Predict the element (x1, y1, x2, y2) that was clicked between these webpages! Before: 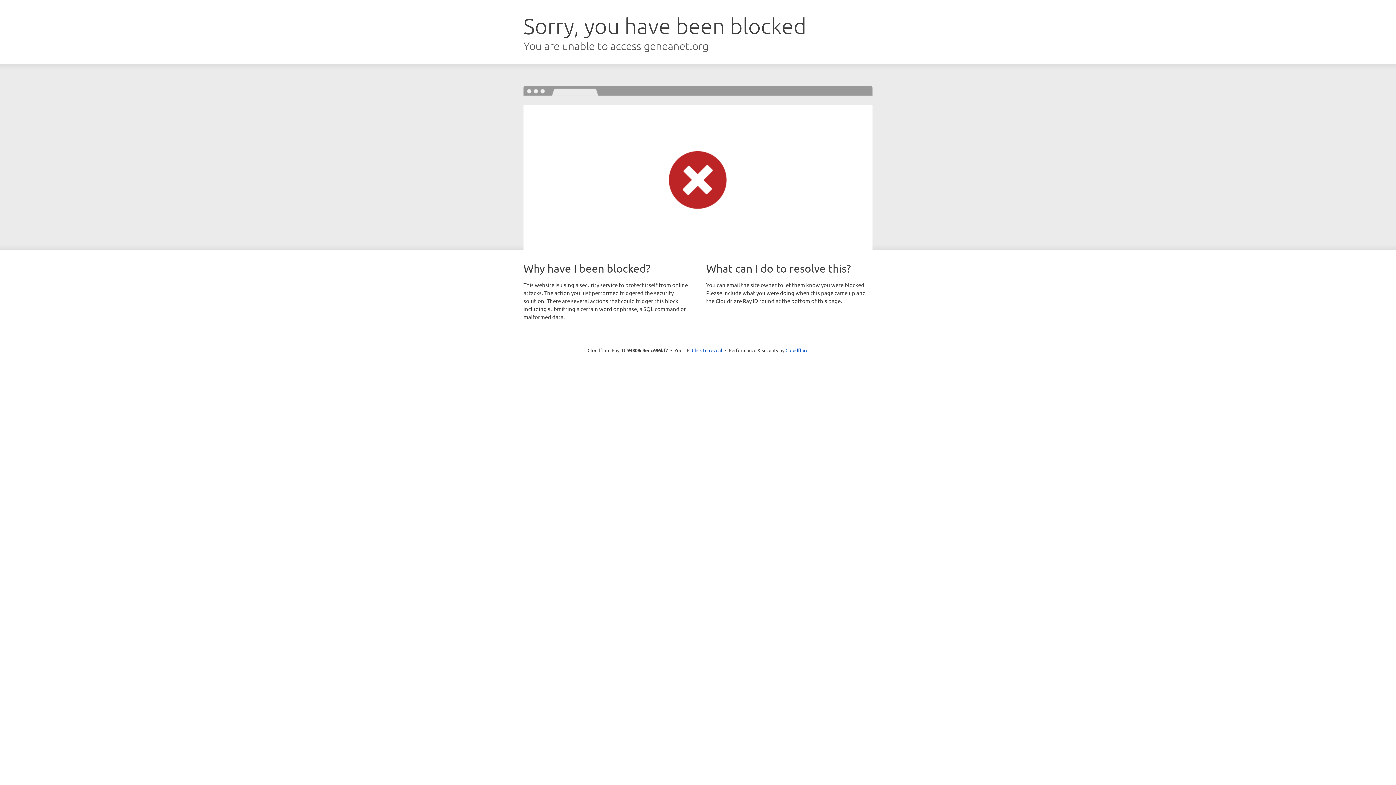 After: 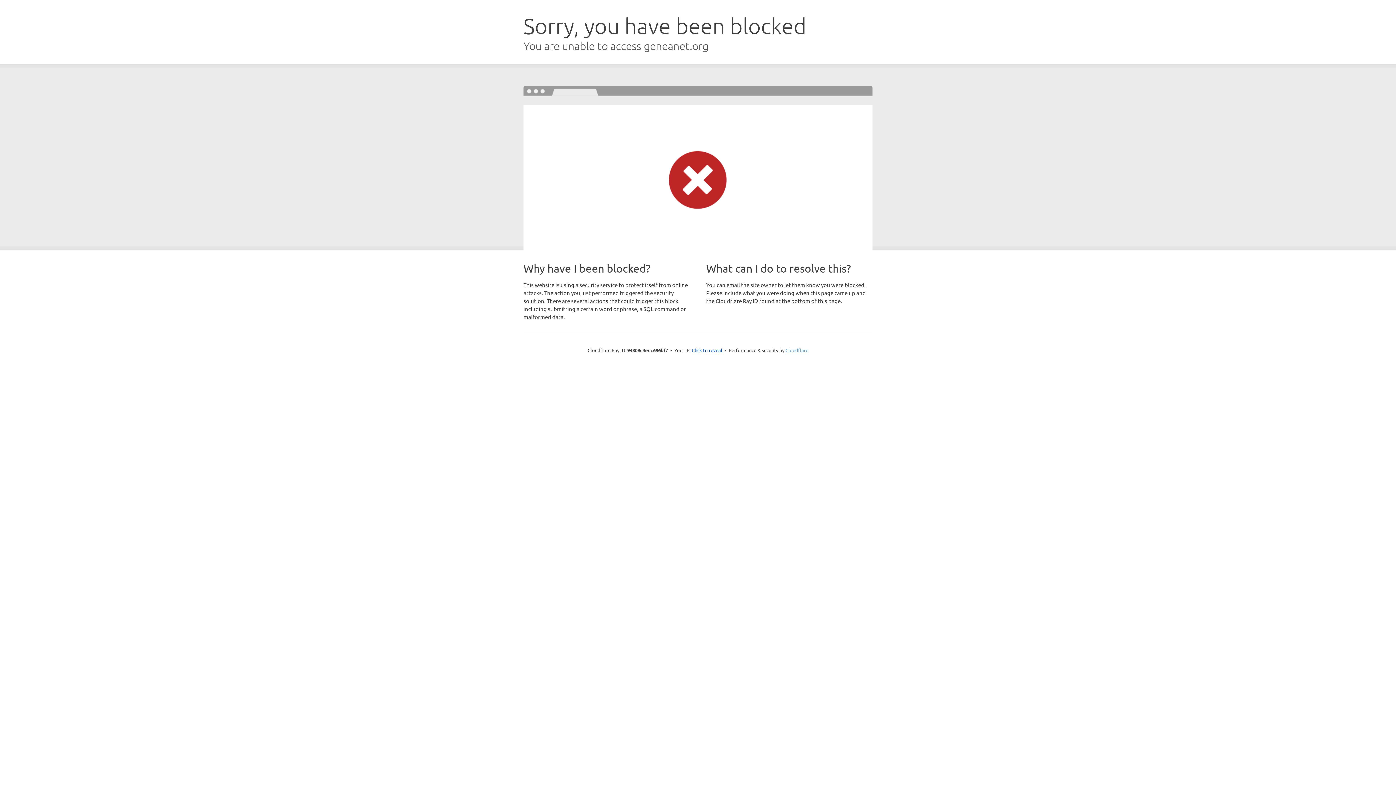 Action: bbox: (785, 347, 808, 353) label: Cloudflare